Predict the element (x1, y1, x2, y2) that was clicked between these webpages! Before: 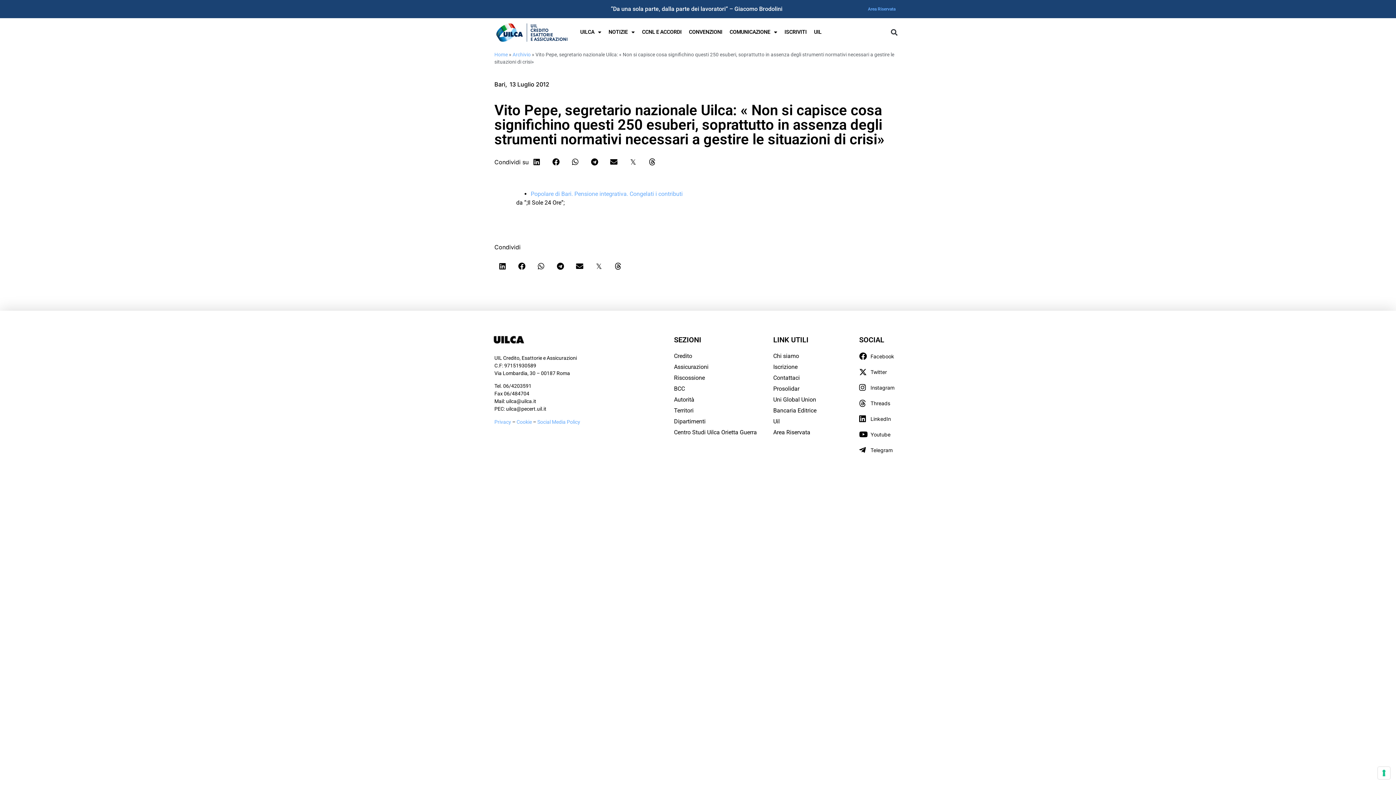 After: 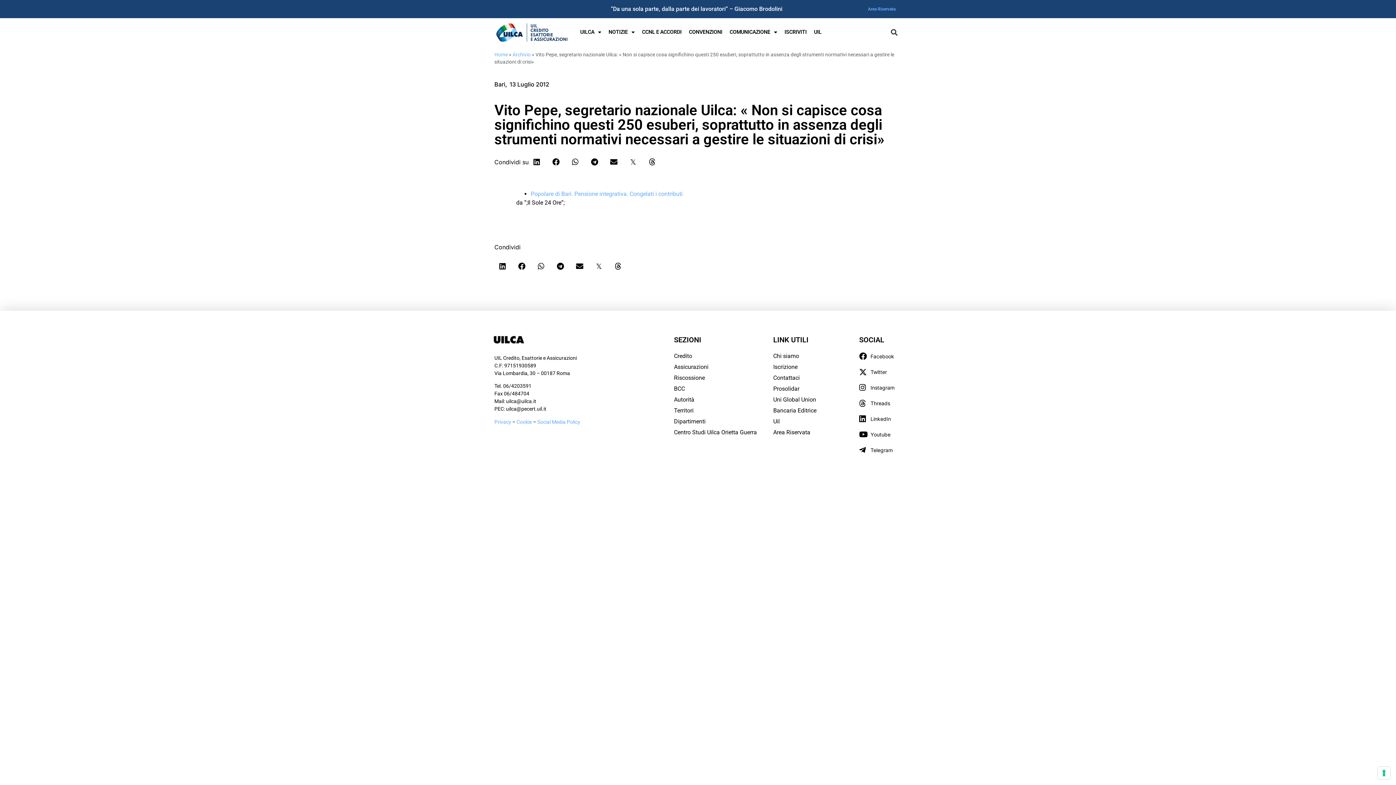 Action: bbox: (859, 430, 896, 438) label: Youtube